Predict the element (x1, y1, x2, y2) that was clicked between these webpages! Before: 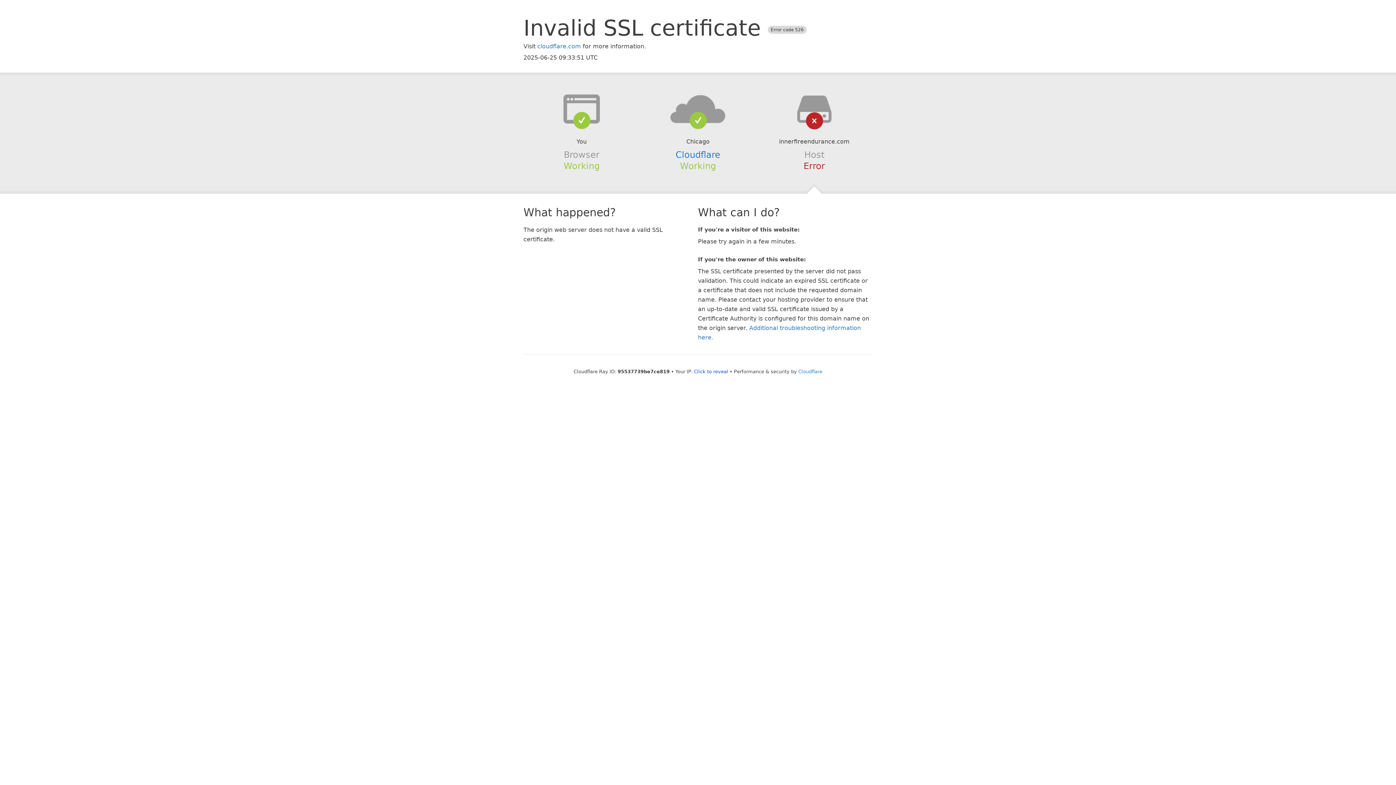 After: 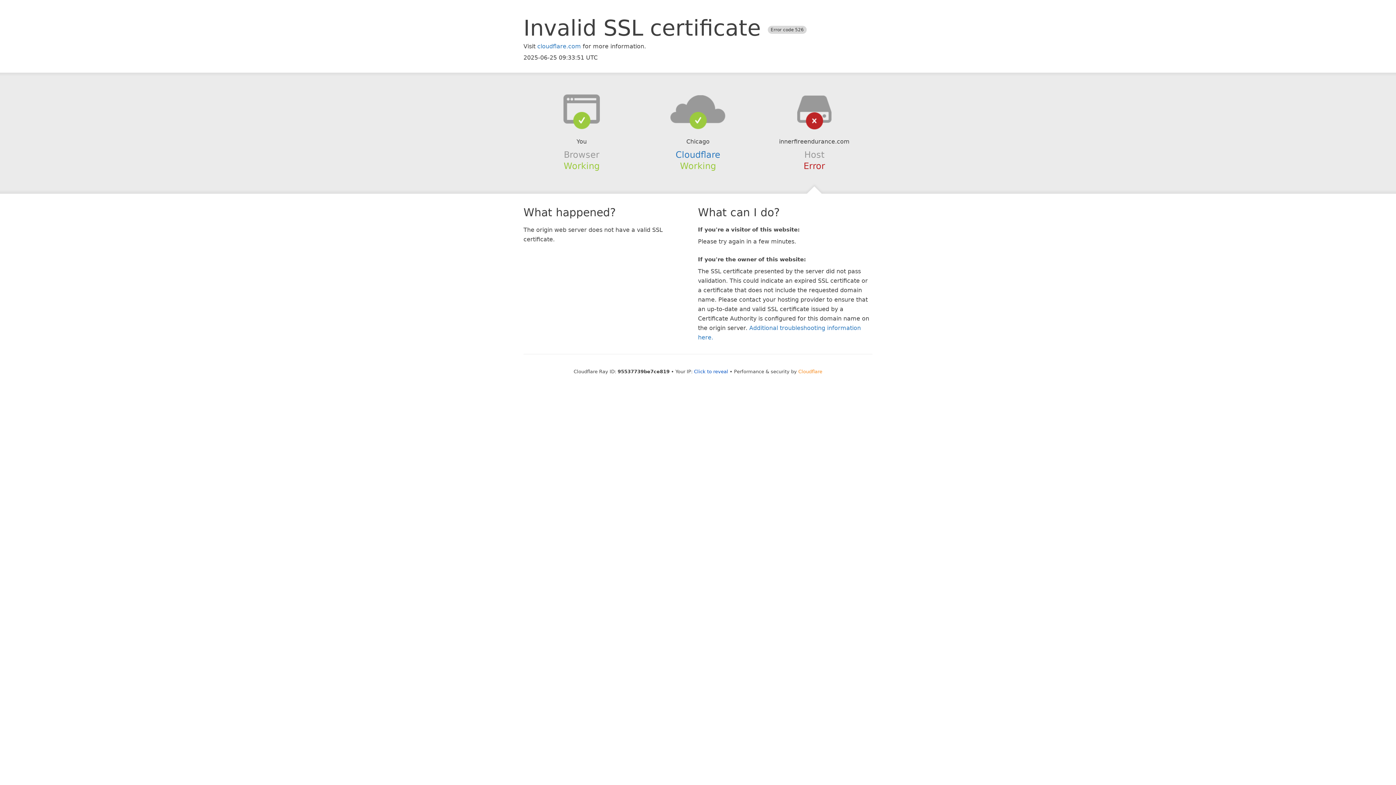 Action: bbox: (798, 368, 822, 374) label: Cloudflare